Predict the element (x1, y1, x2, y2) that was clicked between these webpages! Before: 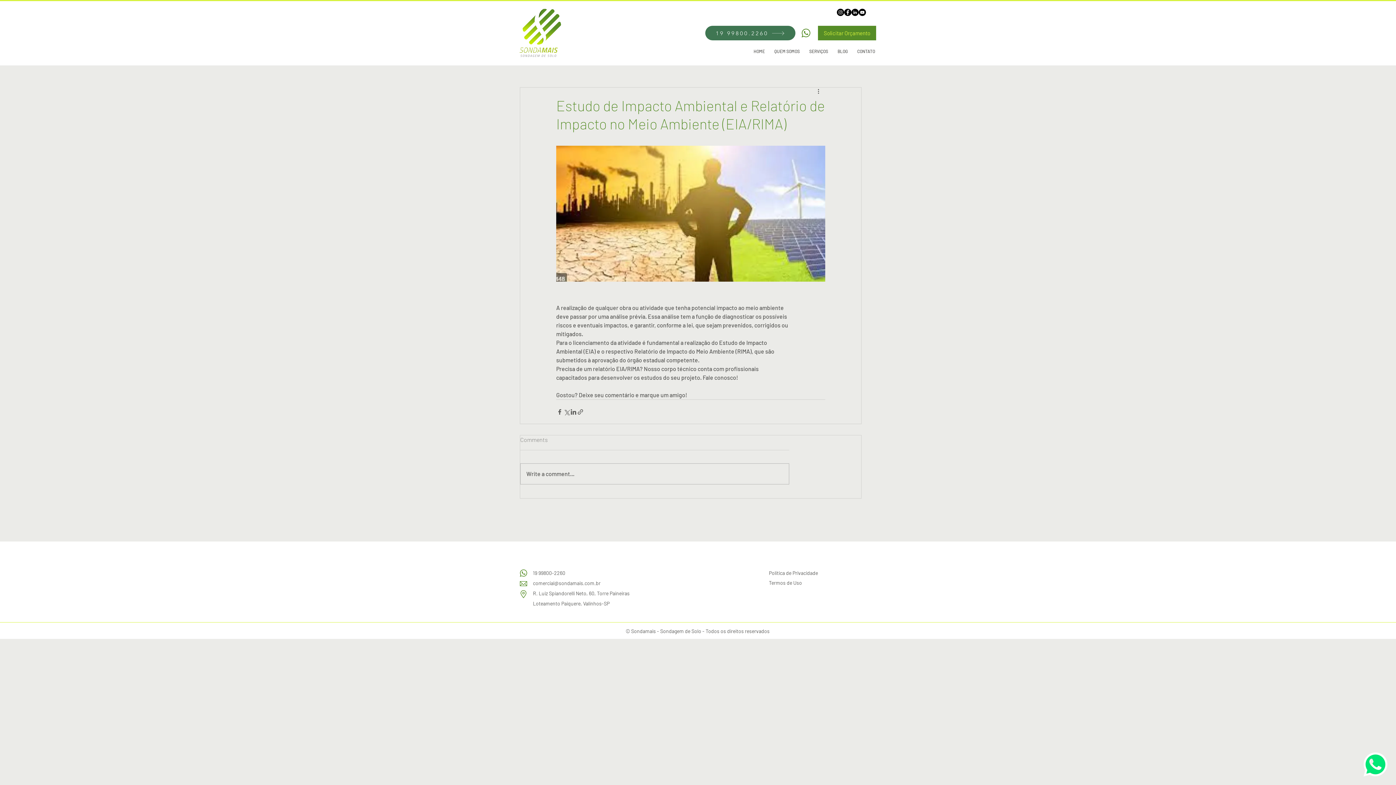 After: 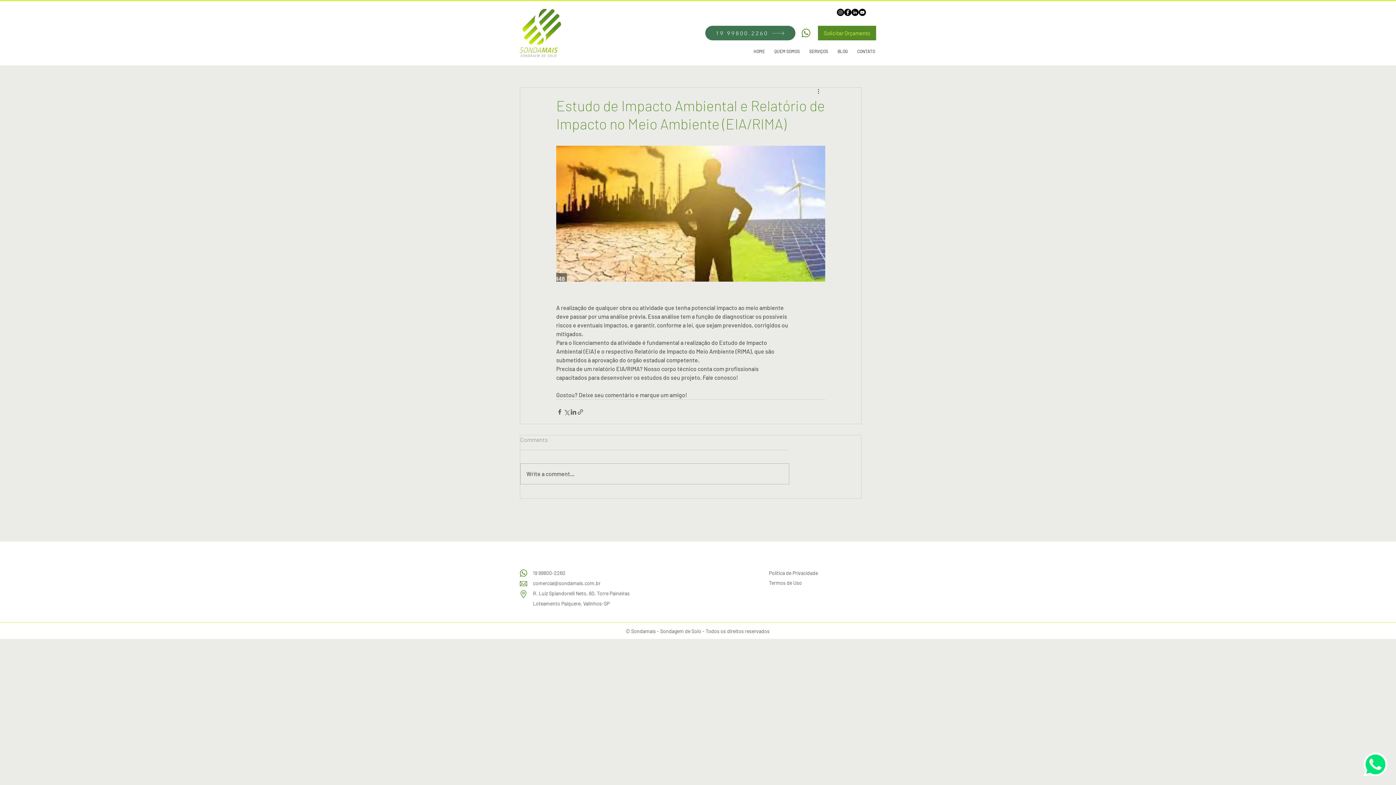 Action: bbox: (1362, 751, 1389, 778)